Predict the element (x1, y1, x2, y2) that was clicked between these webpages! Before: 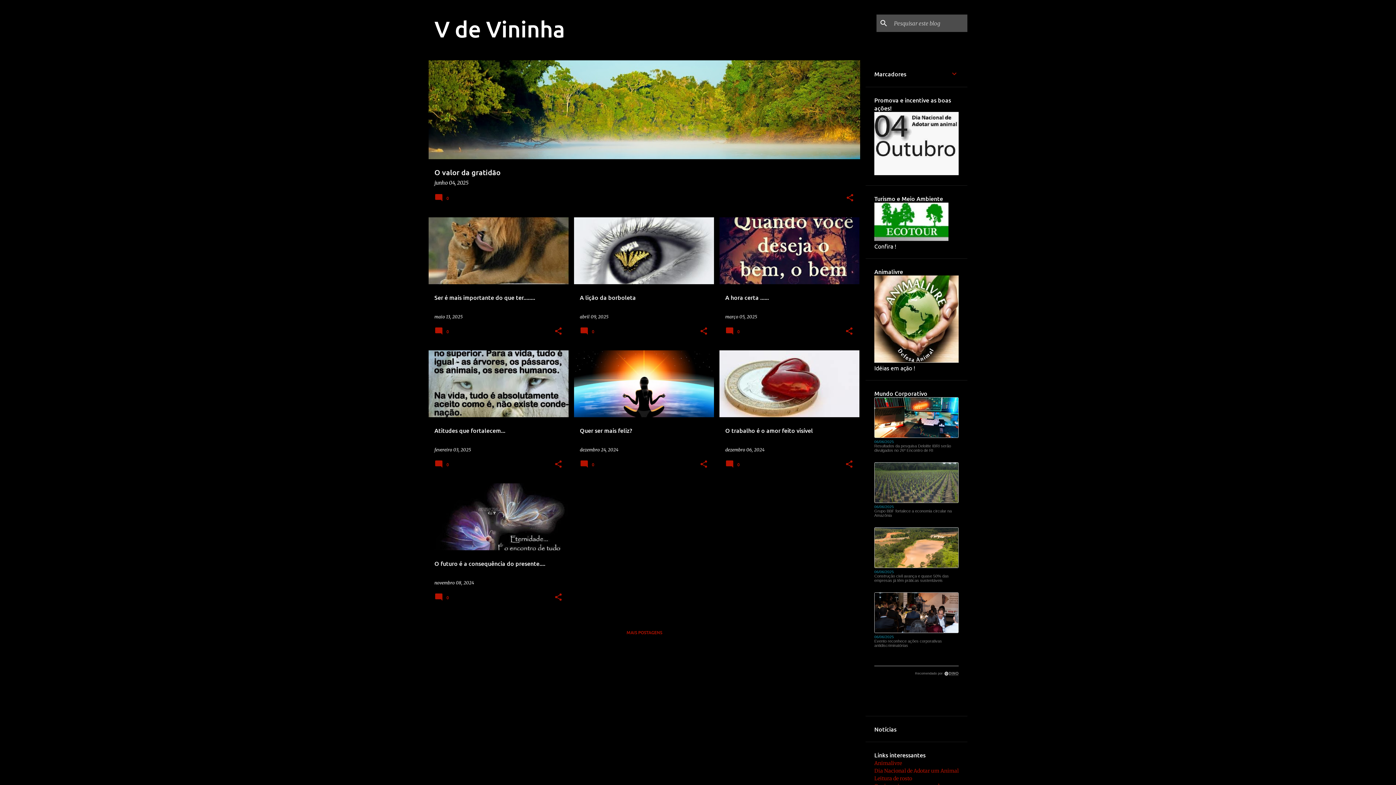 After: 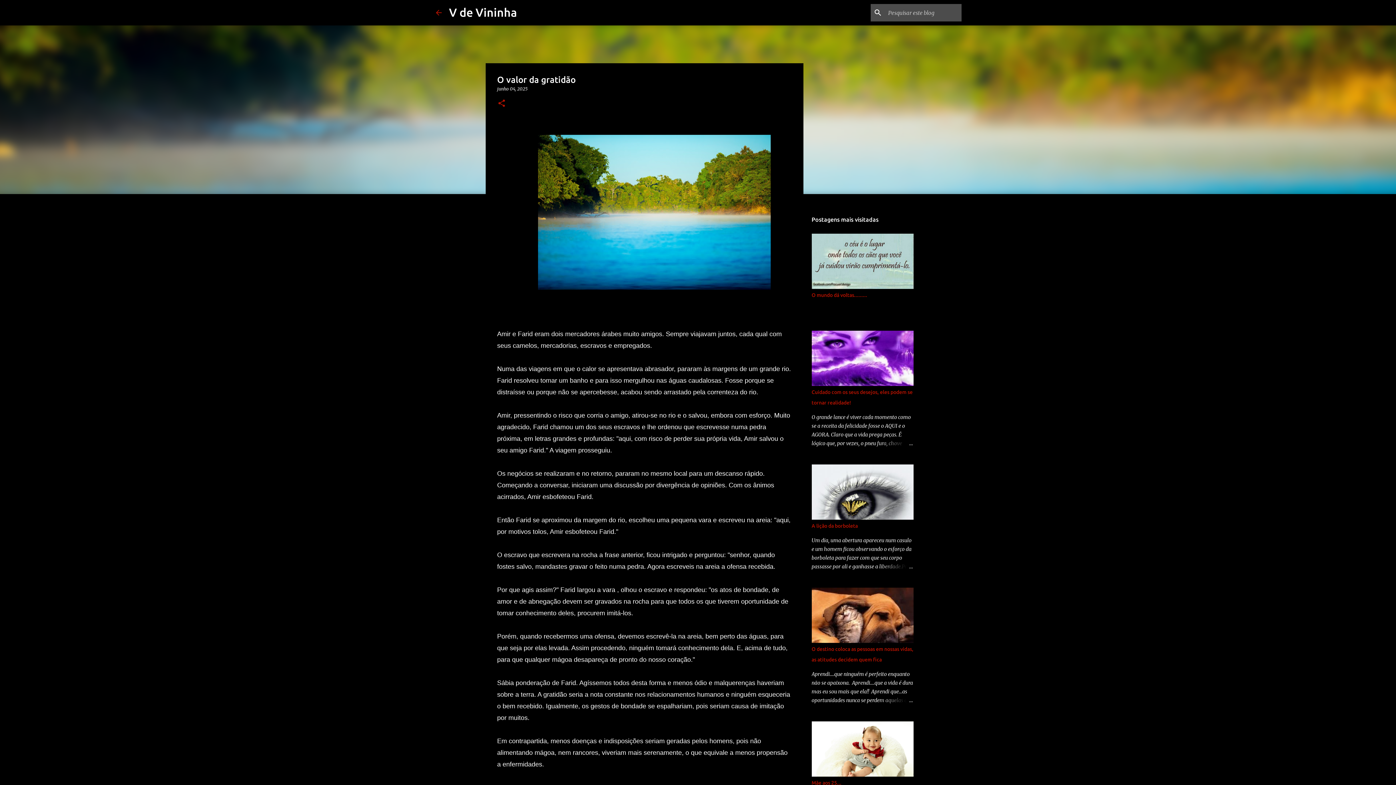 Action: bbox: (428, 60, 860, 284) label: O valor da gratidão